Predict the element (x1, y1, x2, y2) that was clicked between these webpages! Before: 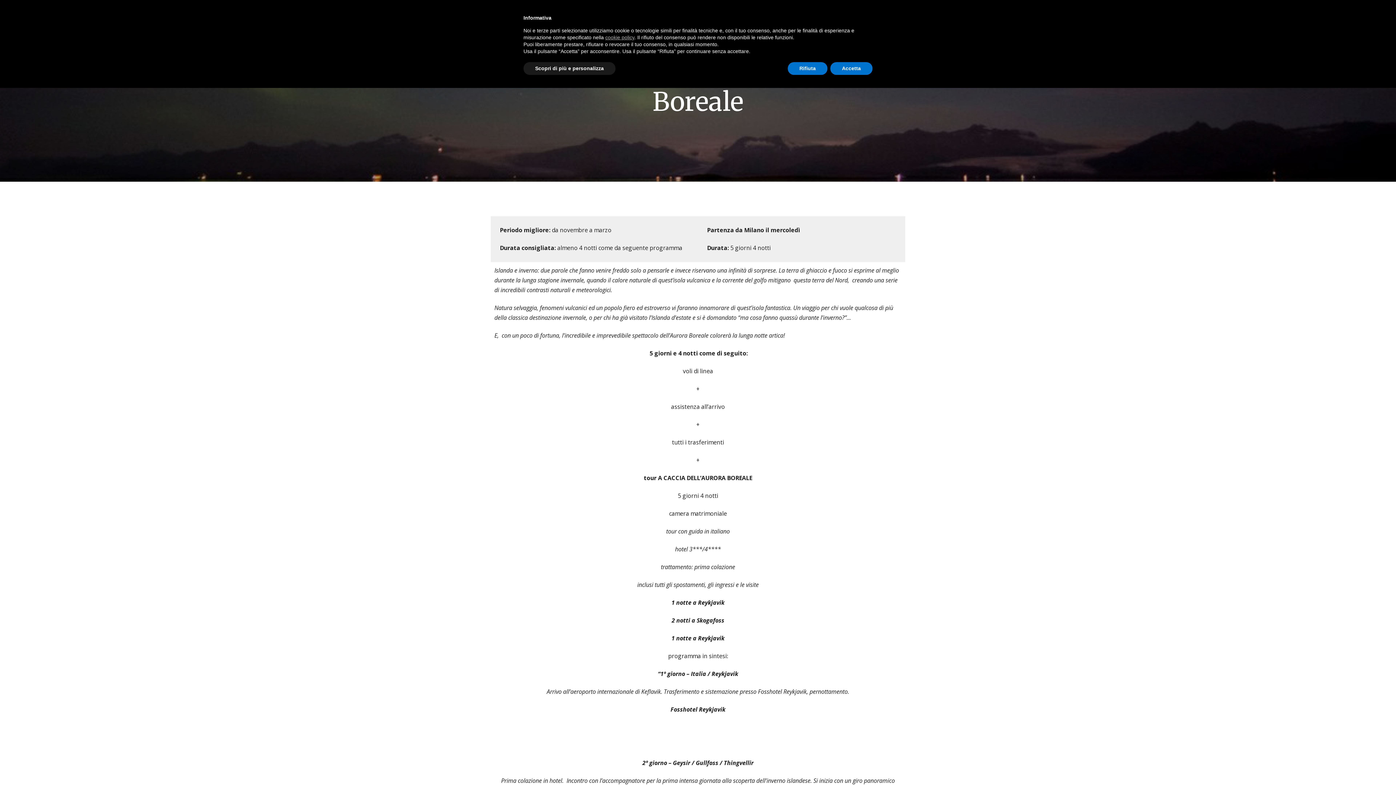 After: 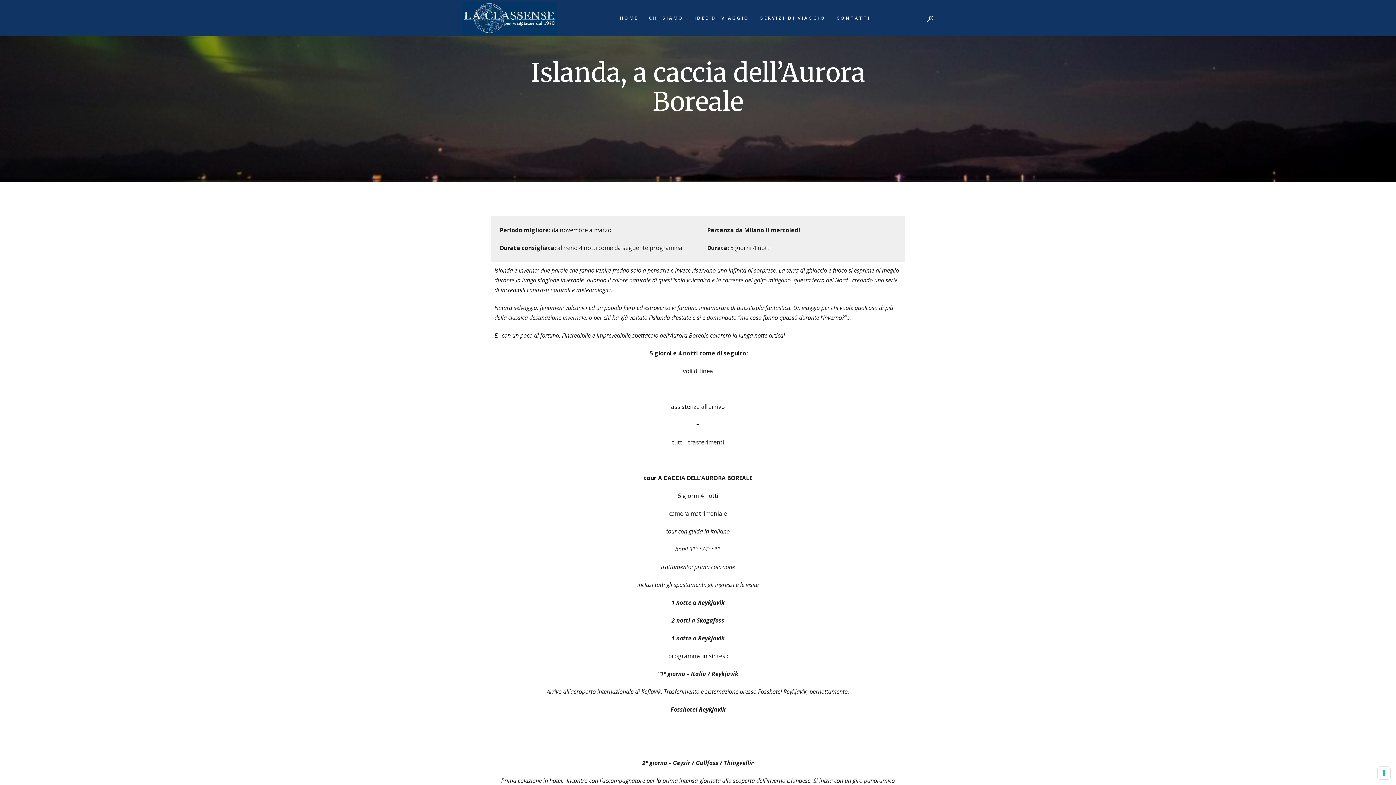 Action: label: Rifiuta bbox: (788, 62, 827, 74)